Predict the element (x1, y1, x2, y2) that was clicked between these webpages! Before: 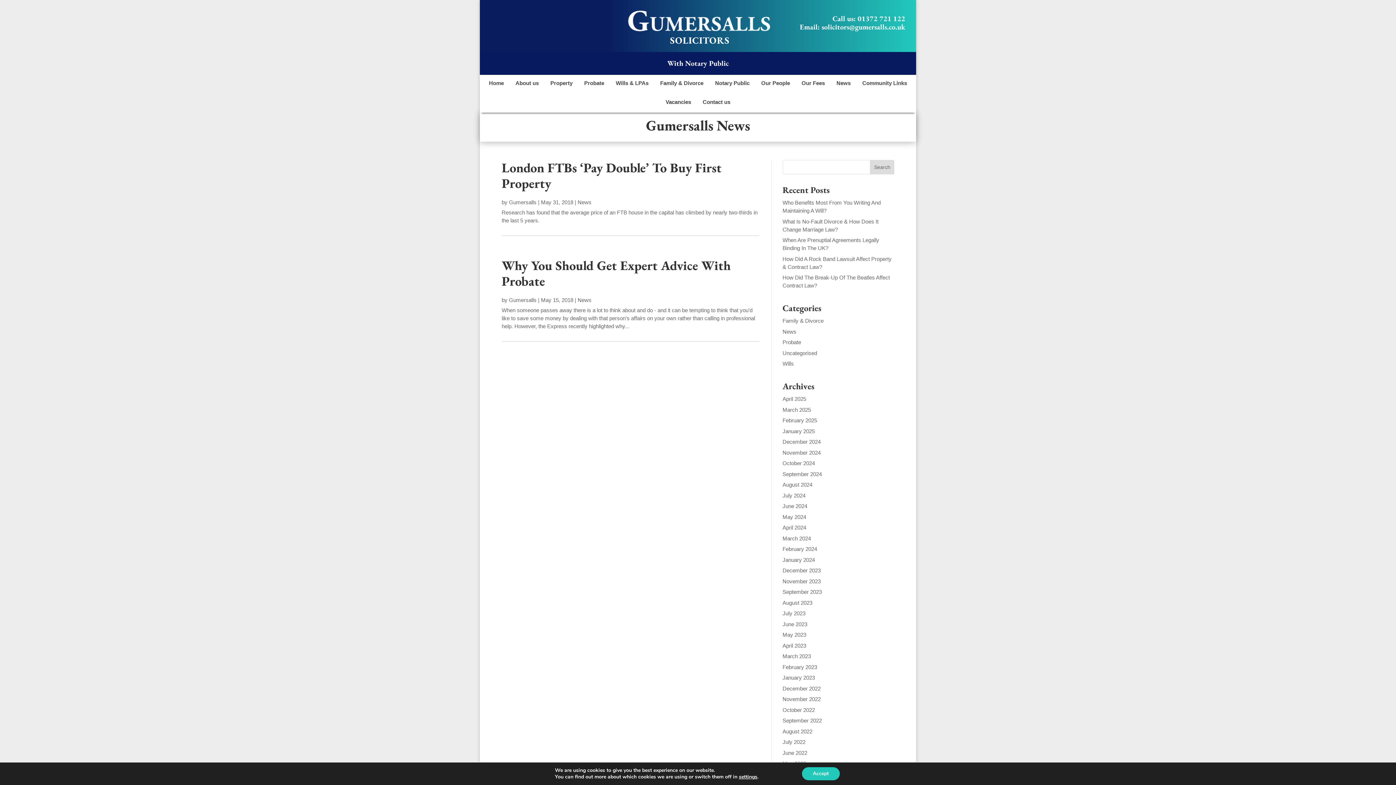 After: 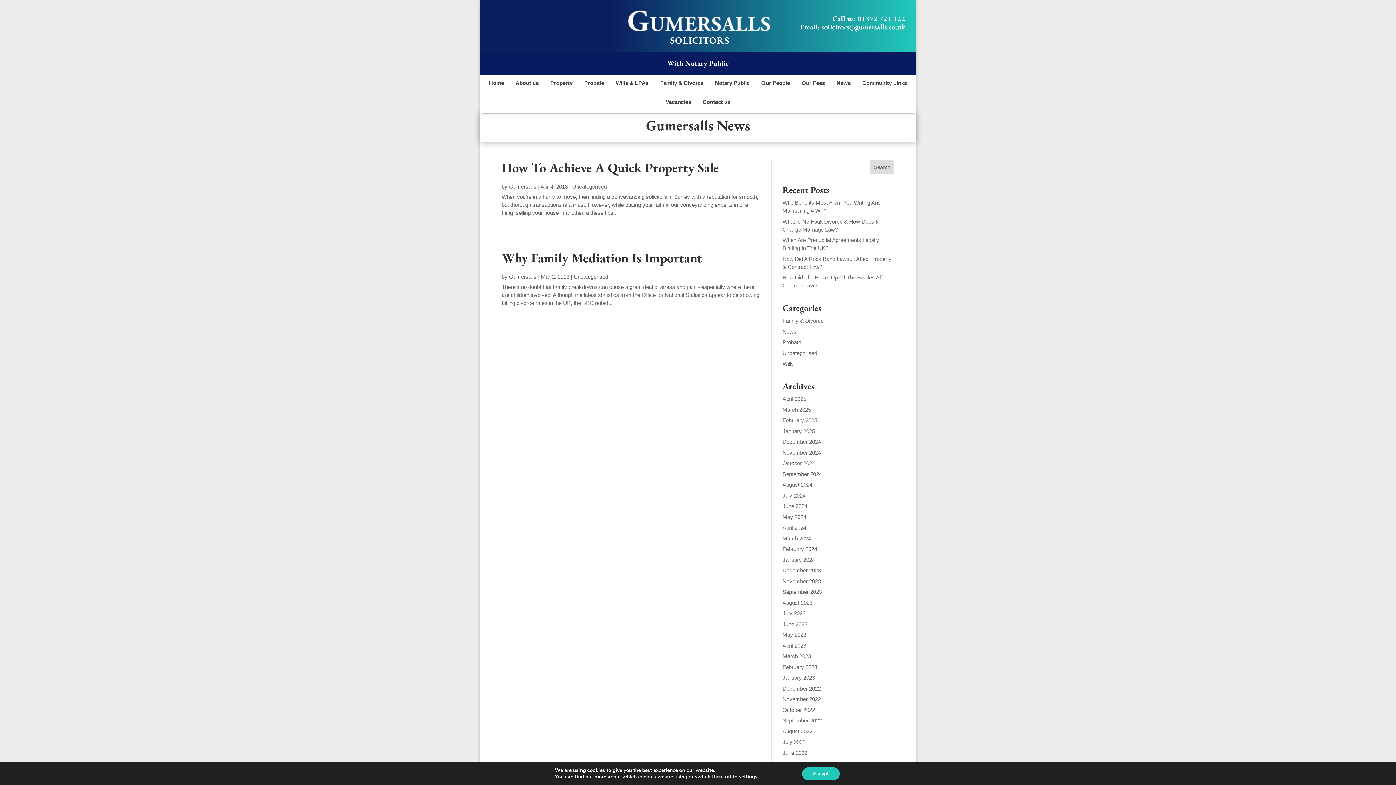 Action: label: Uncategorised bbox: (782, 350, 817, 356)